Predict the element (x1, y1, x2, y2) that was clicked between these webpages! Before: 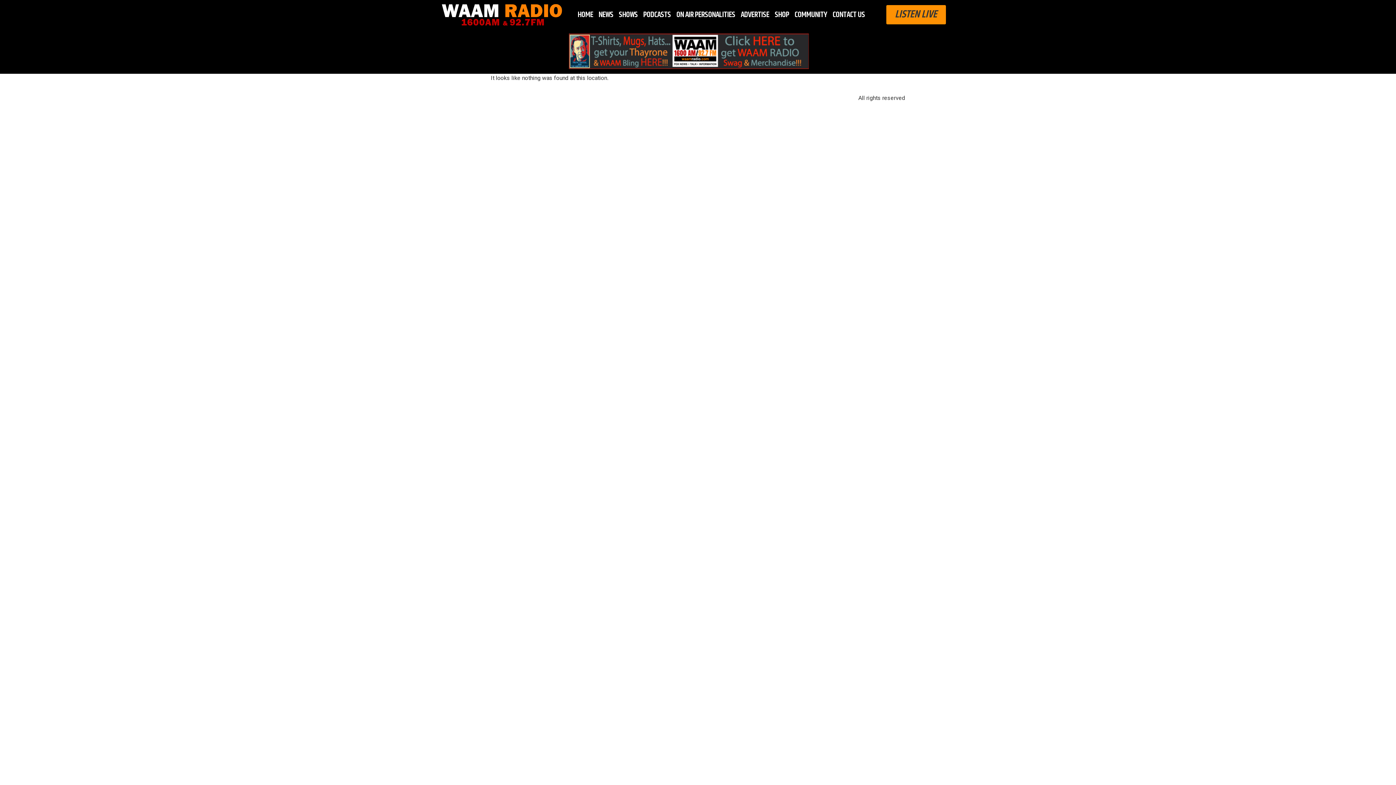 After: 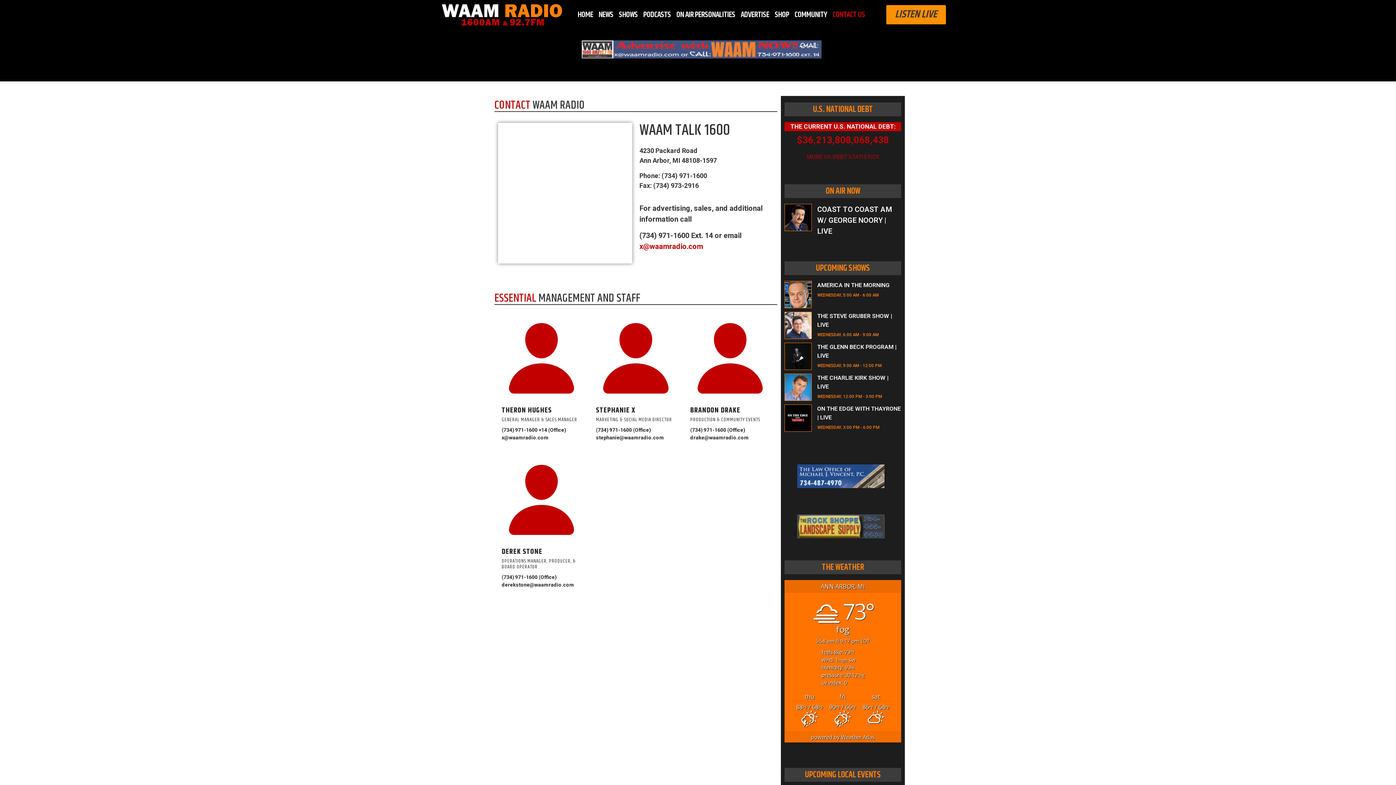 Action: bbox: (830, 2, 867, 26) label: CONTACT US